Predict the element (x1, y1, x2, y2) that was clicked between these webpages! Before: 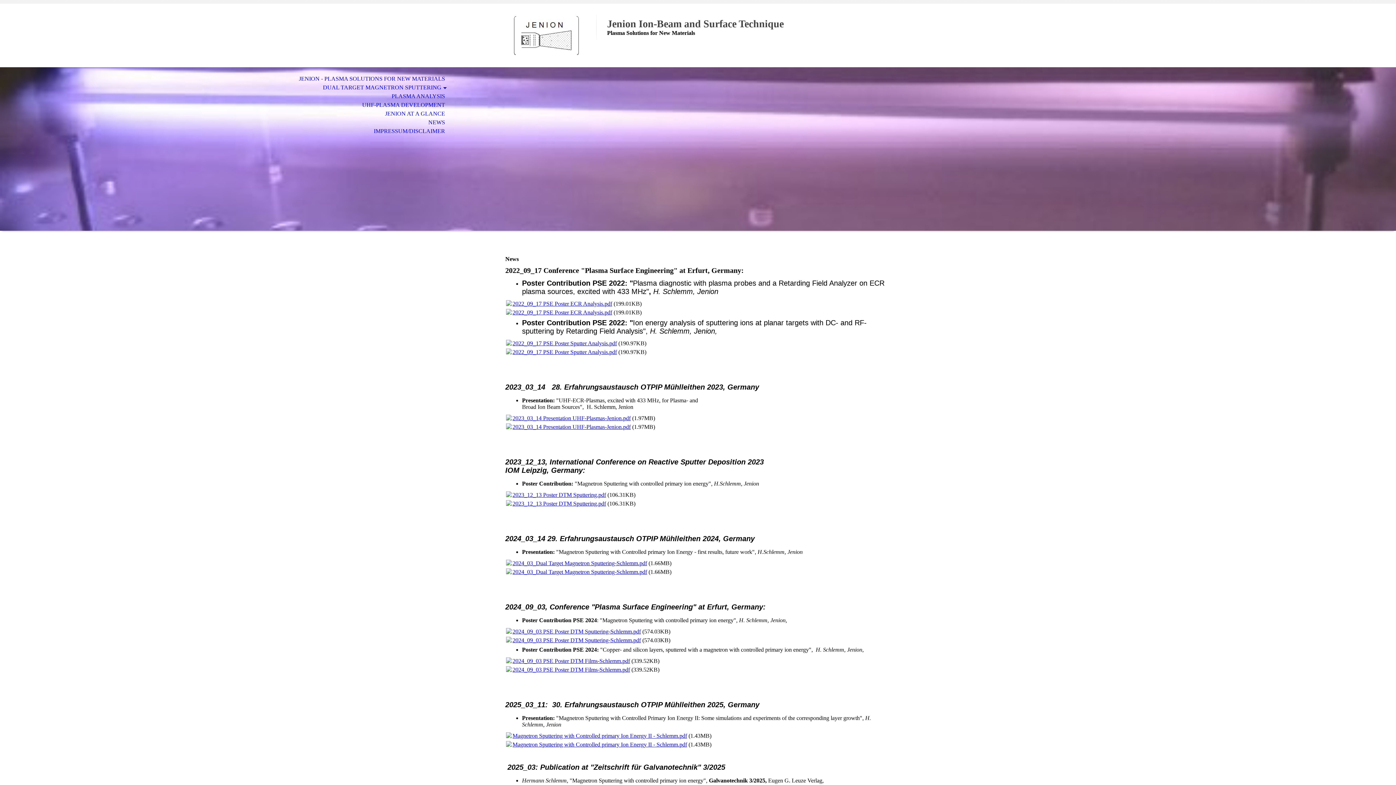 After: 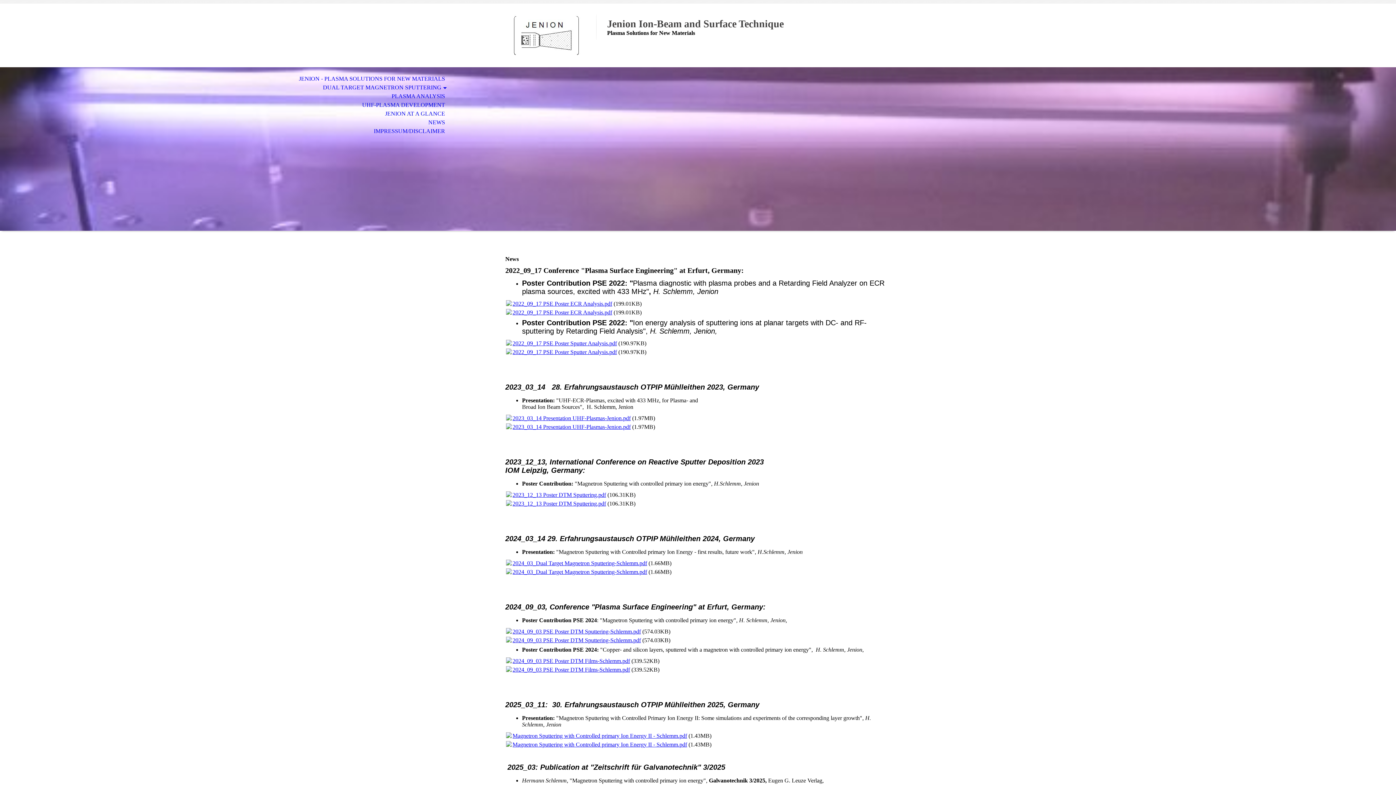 Action: label: NEWS bbox: (0, 118, 453, 126)